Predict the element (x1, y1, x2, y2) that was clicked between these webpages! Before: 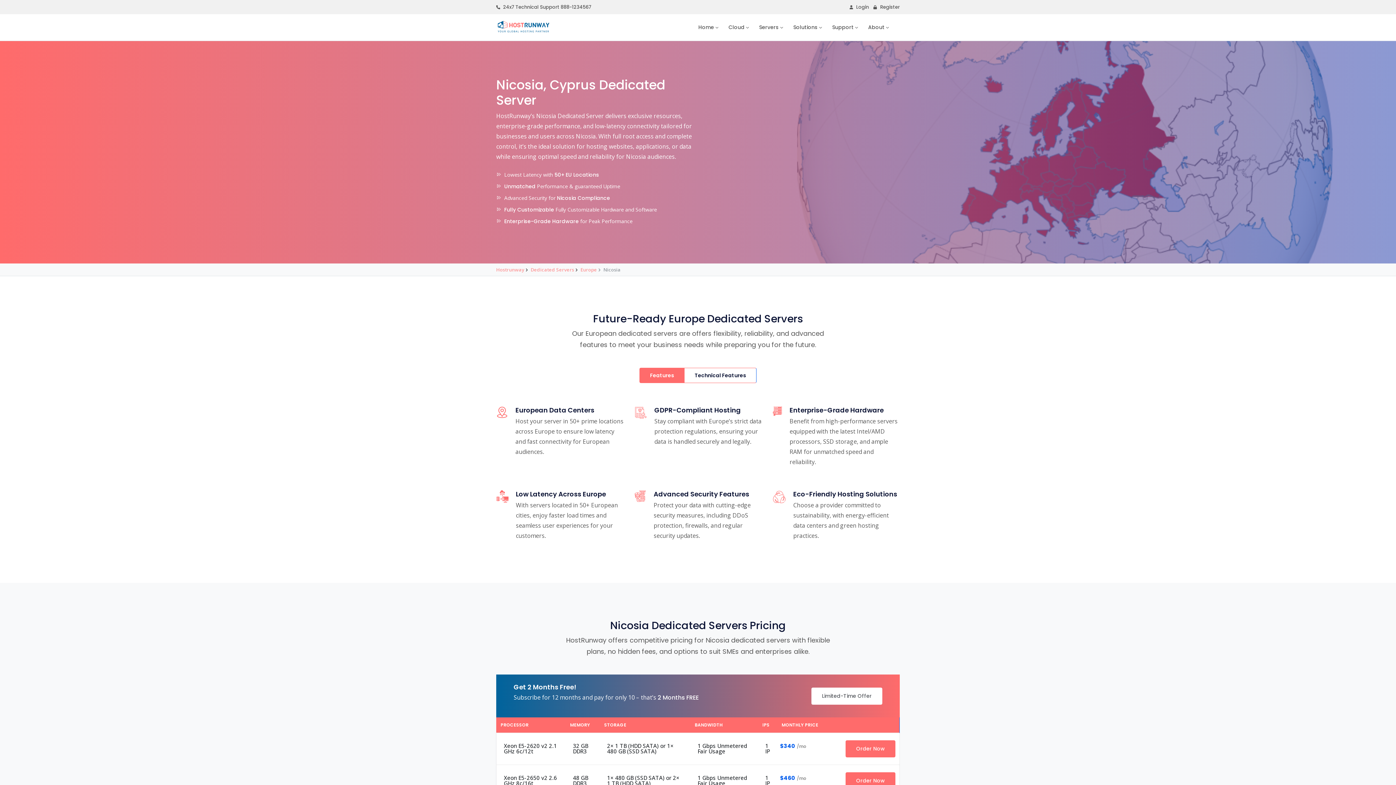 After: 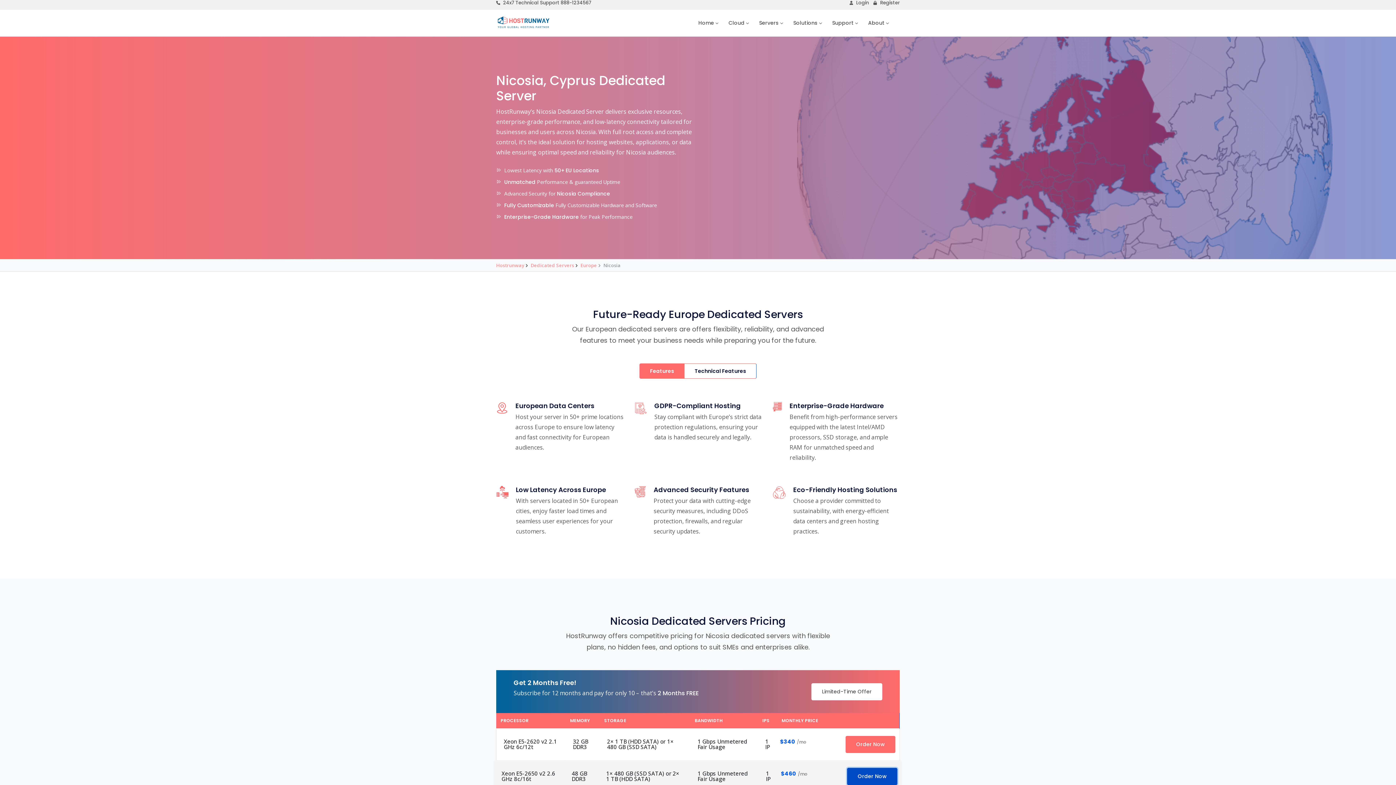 Action: label: Order Now bbox: (845, 772, 895, 789)